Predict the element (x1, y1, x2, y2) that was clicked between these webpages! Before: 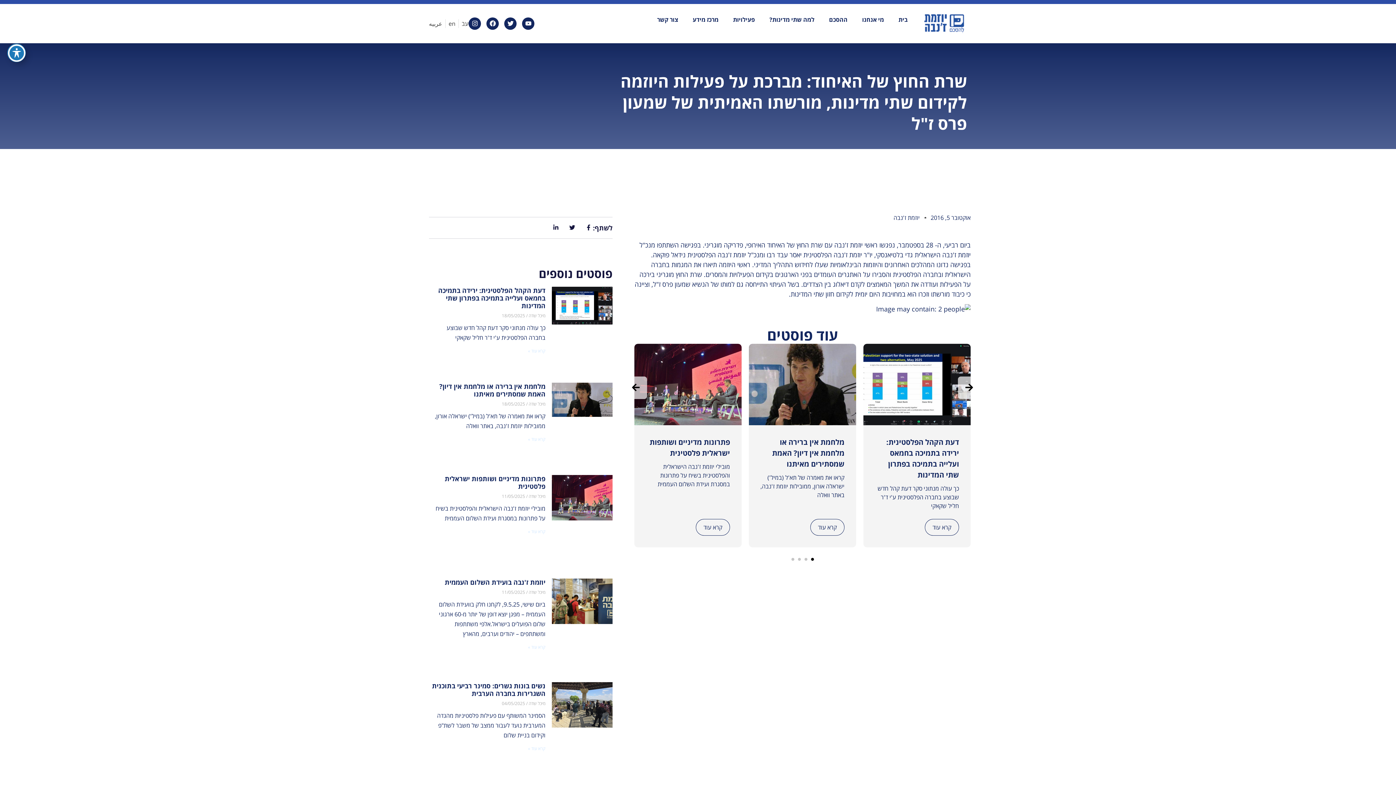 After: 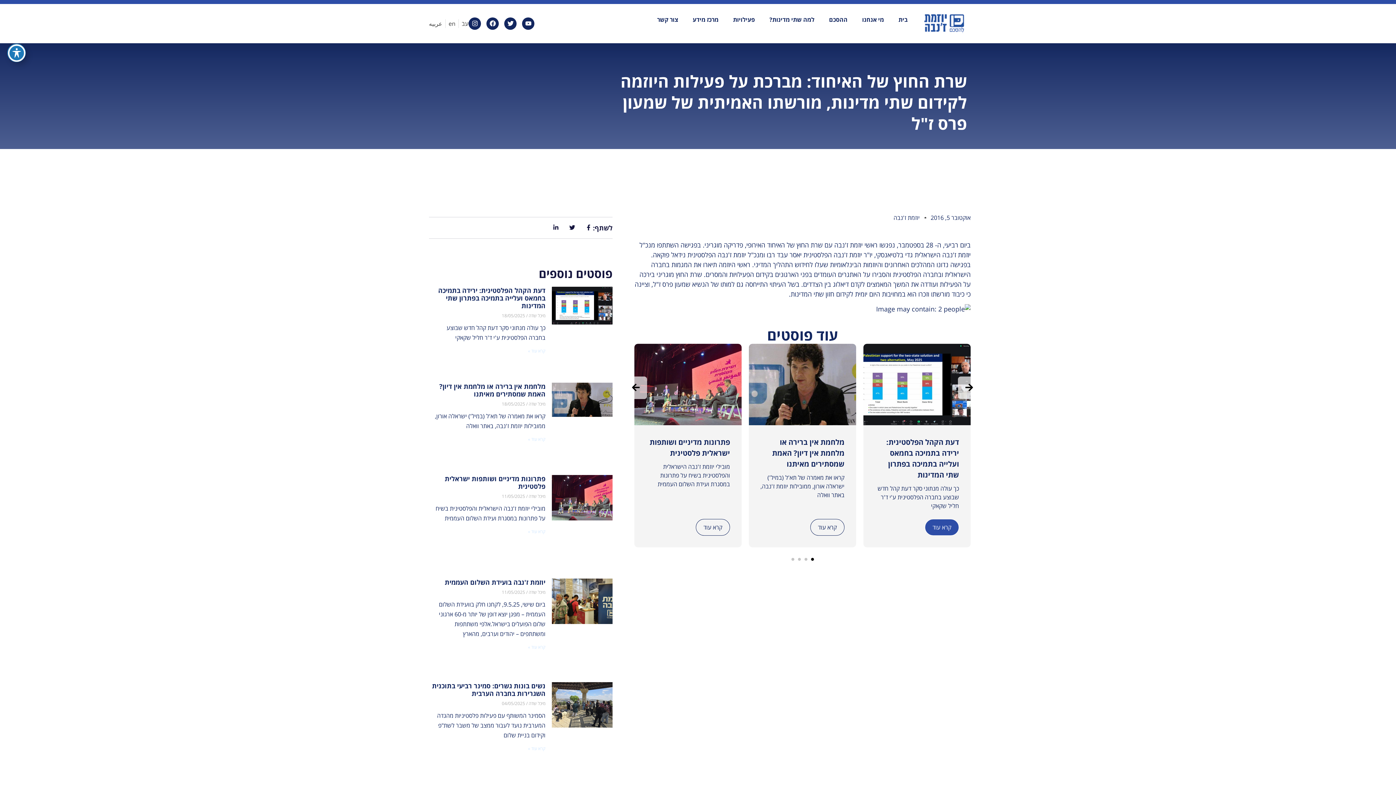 Action: label: קרא עוד bbox: (925, 519, 959, 536)